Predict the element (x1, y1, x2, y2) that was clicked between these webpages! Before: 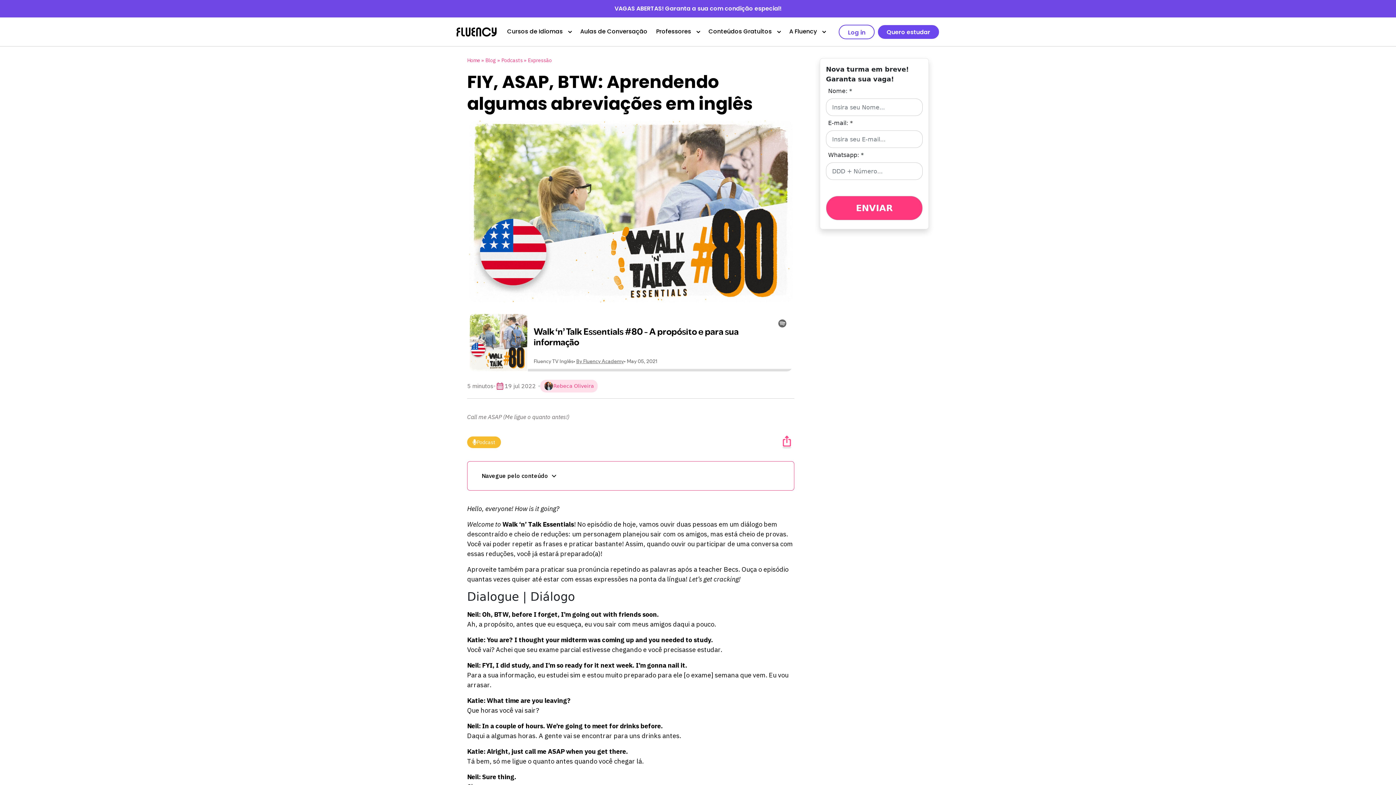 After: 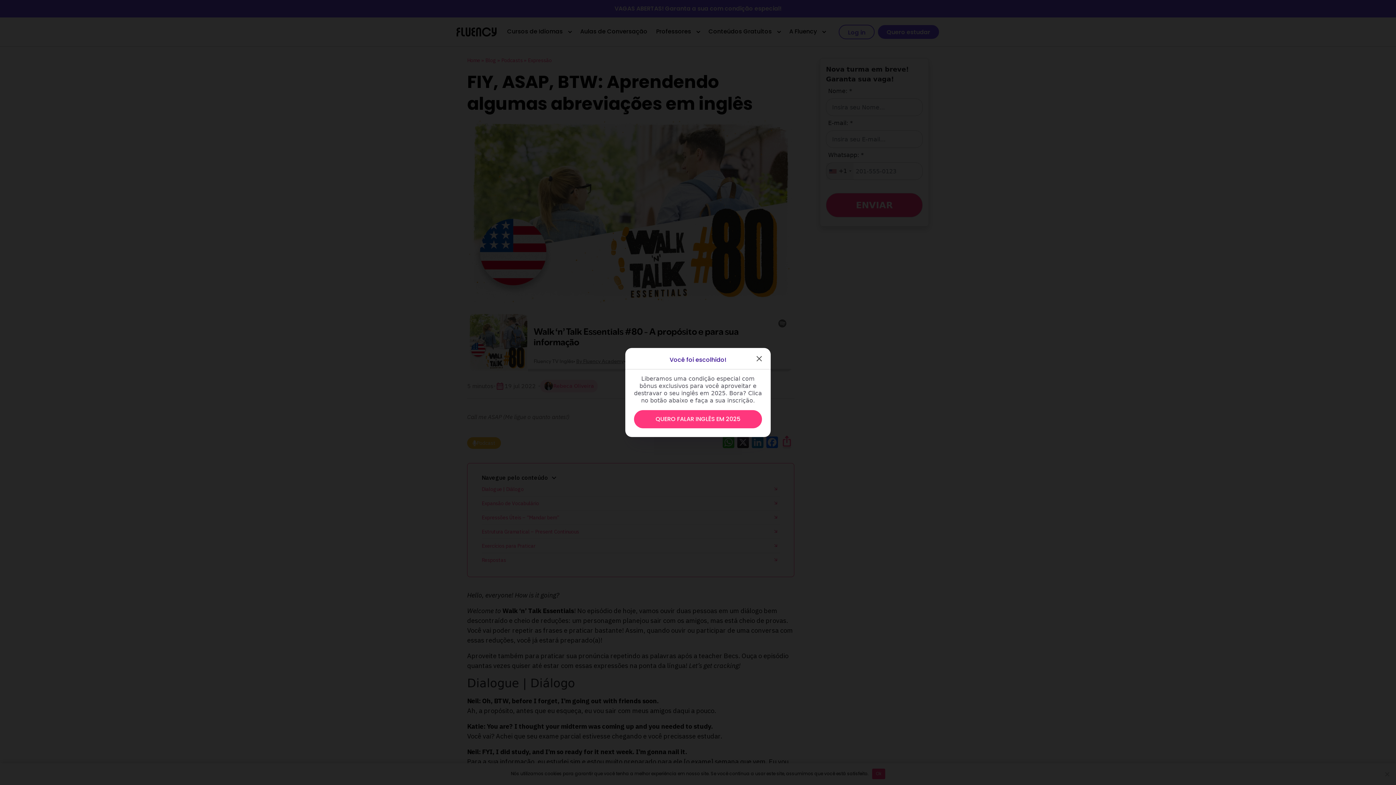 Action: label: Conteúdos Gratuitos bbox: (704, 17, 785, 46)